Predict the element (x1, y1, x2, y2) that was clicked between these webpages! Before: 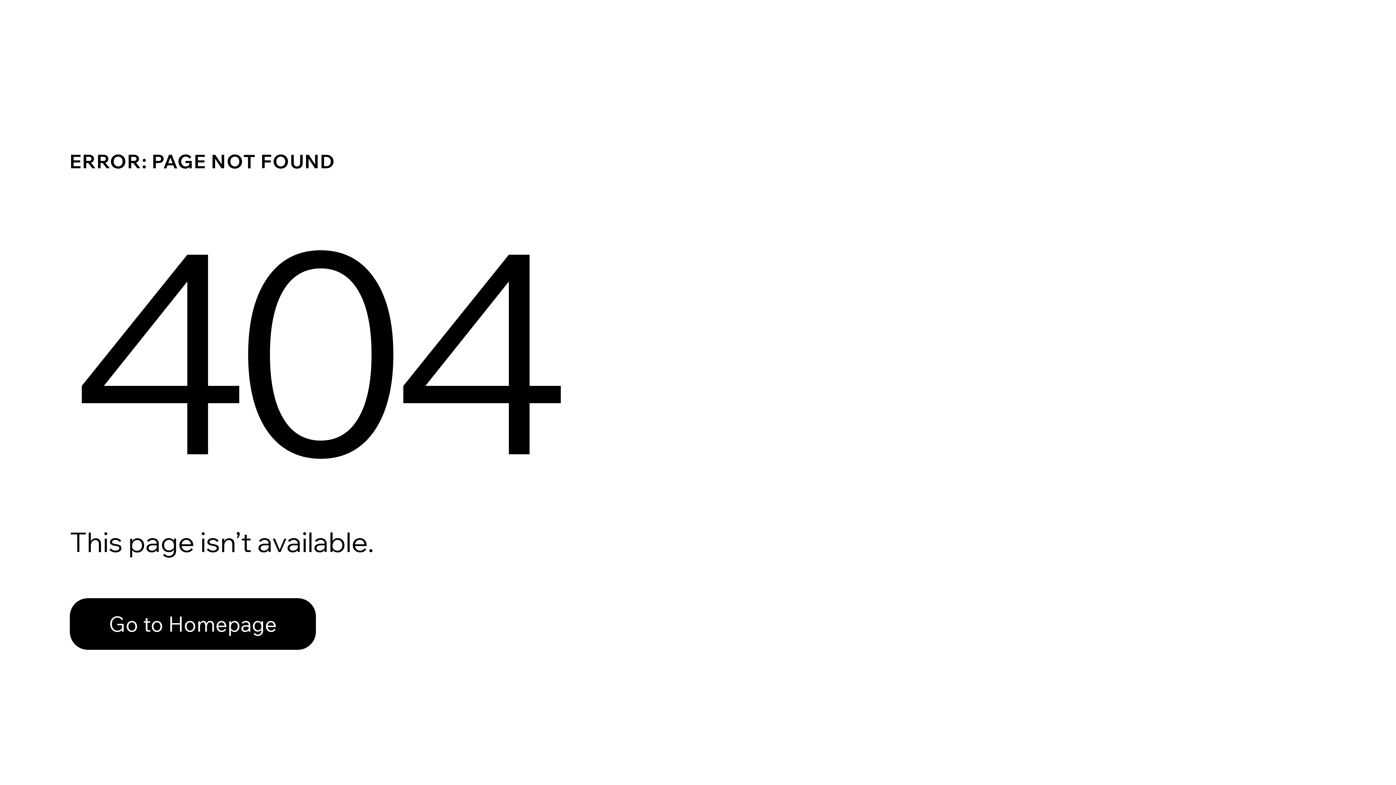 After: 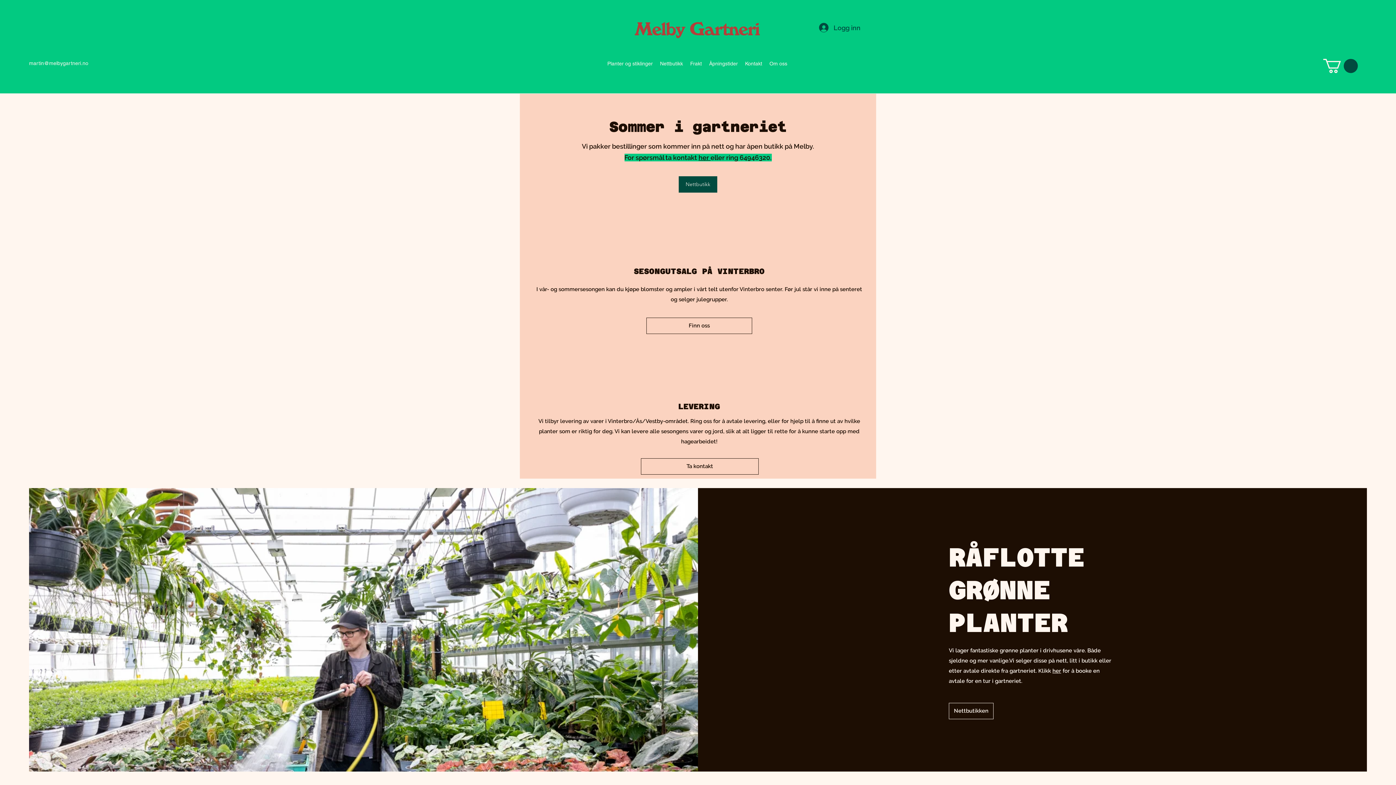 Action: label: Go to Homepage bbox: (69, 582, 768, 659)